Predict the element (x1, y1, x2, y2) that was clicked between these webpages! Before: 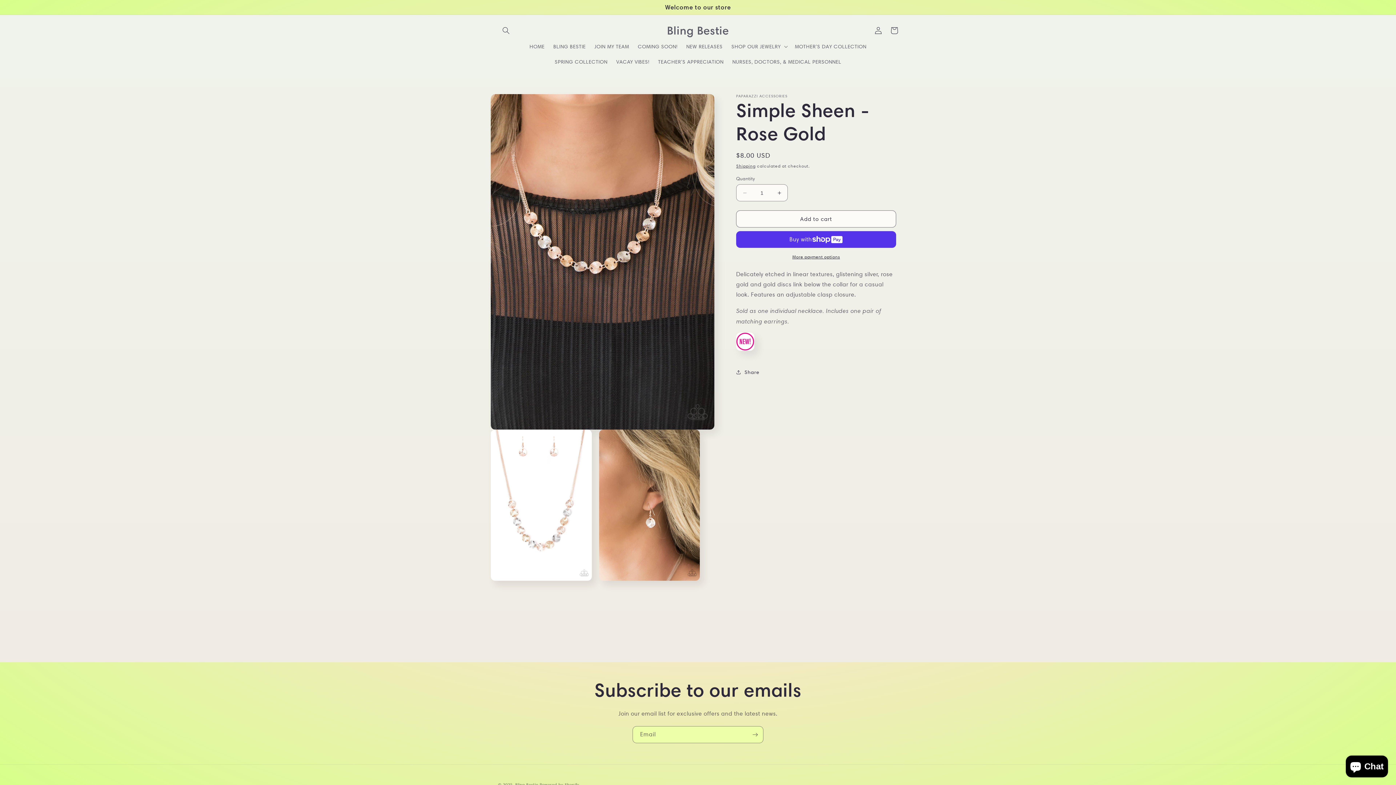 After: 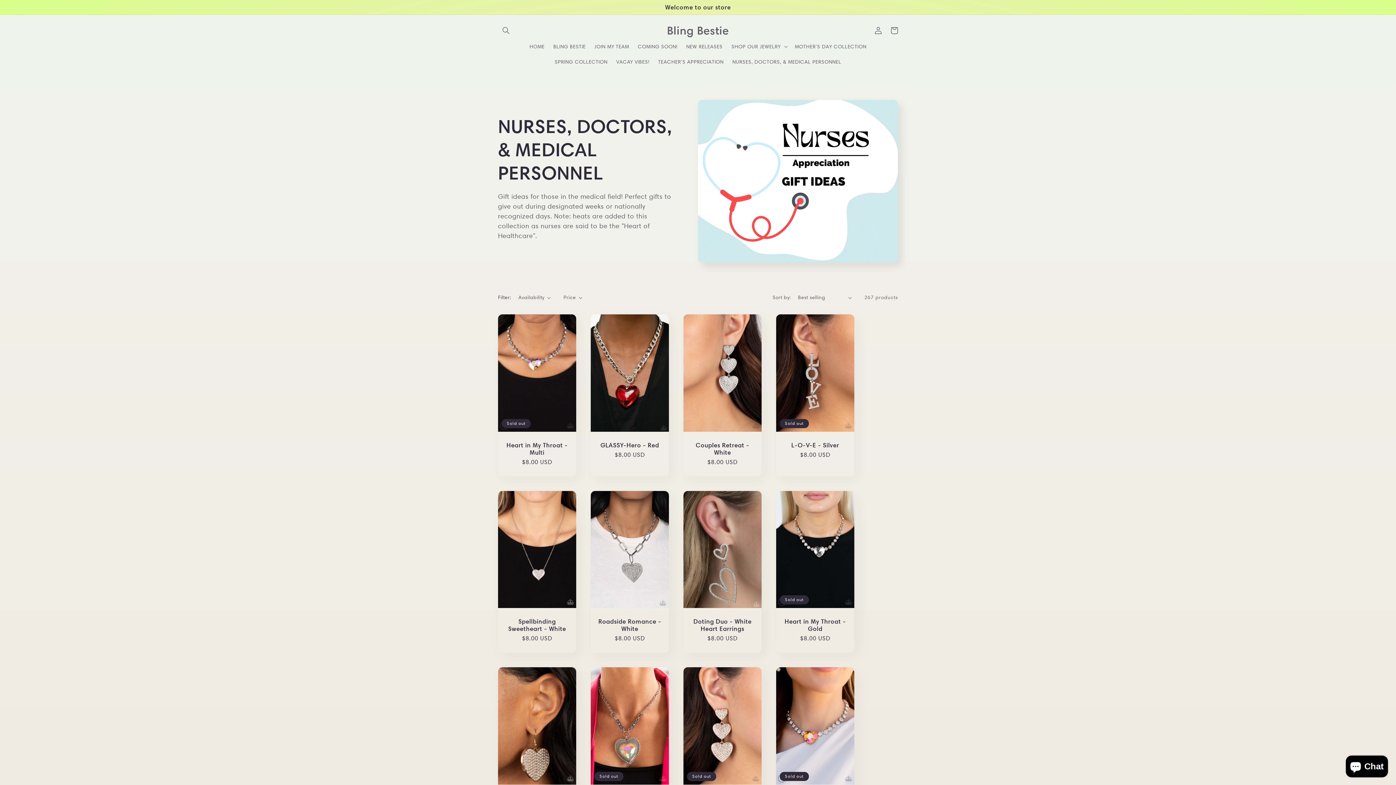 Action: bbox: (728, 54, 845, 69) label: NURSES, DOCTORS, & MEDICAL PERSONNEL